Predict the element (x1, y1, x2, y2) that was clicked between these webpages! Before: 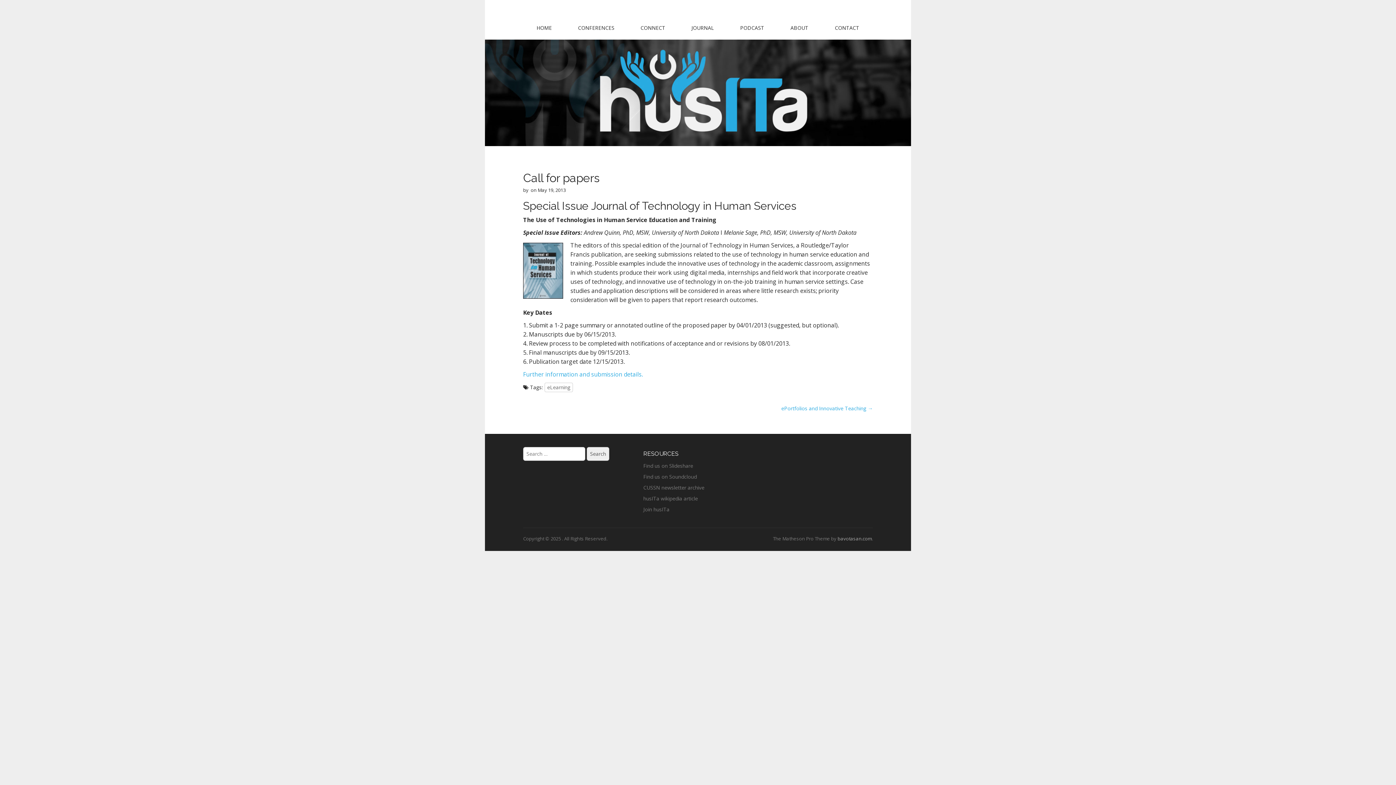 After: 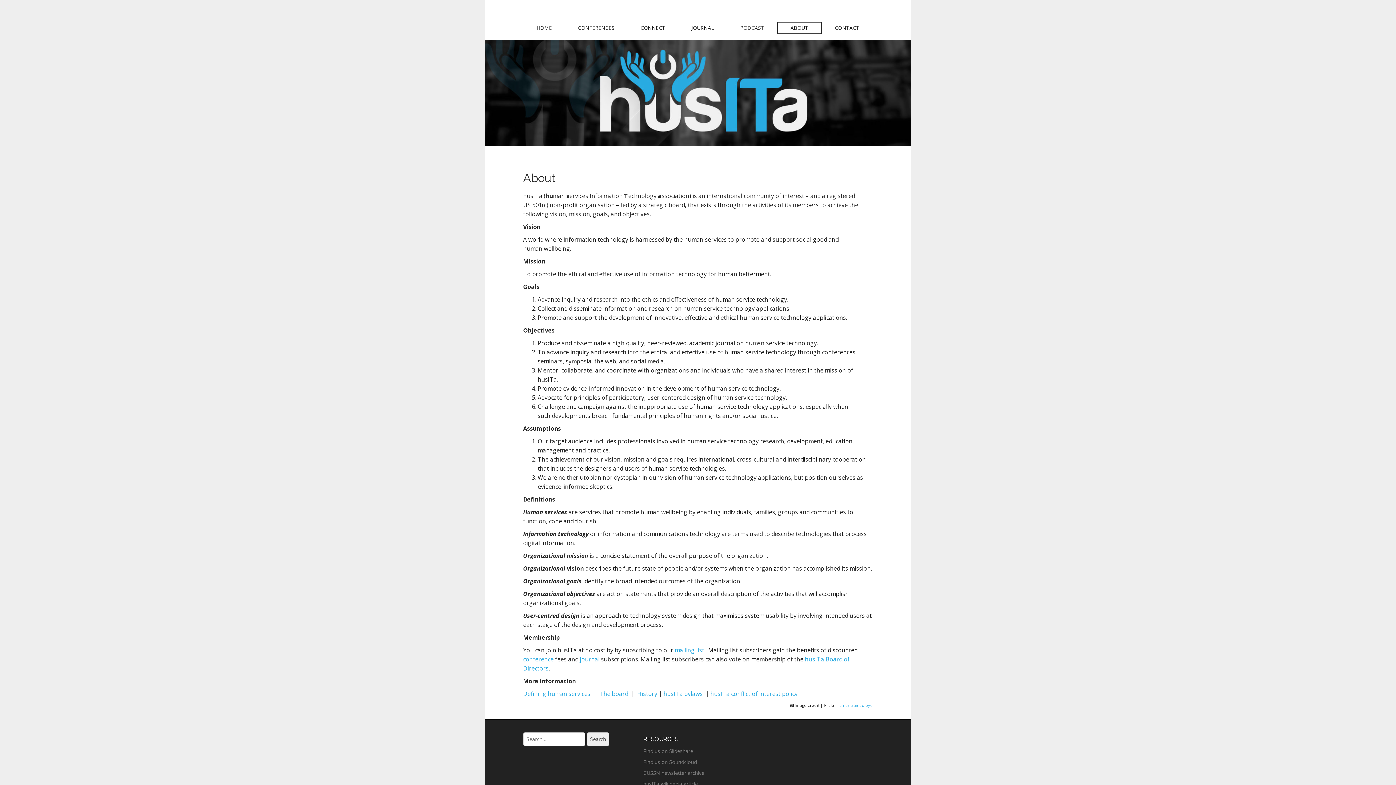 Action: bbox: (777, 22, 821, 33) label: ABOUT